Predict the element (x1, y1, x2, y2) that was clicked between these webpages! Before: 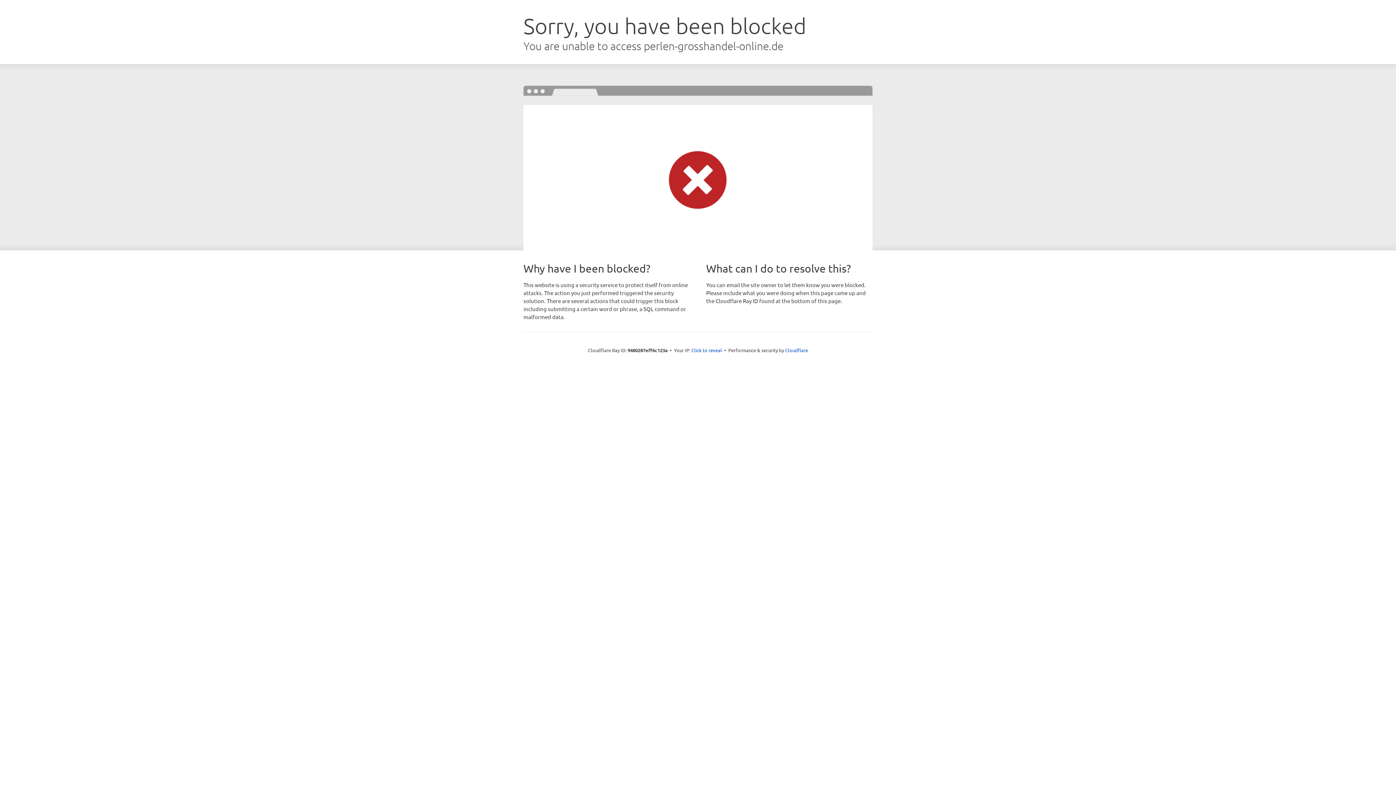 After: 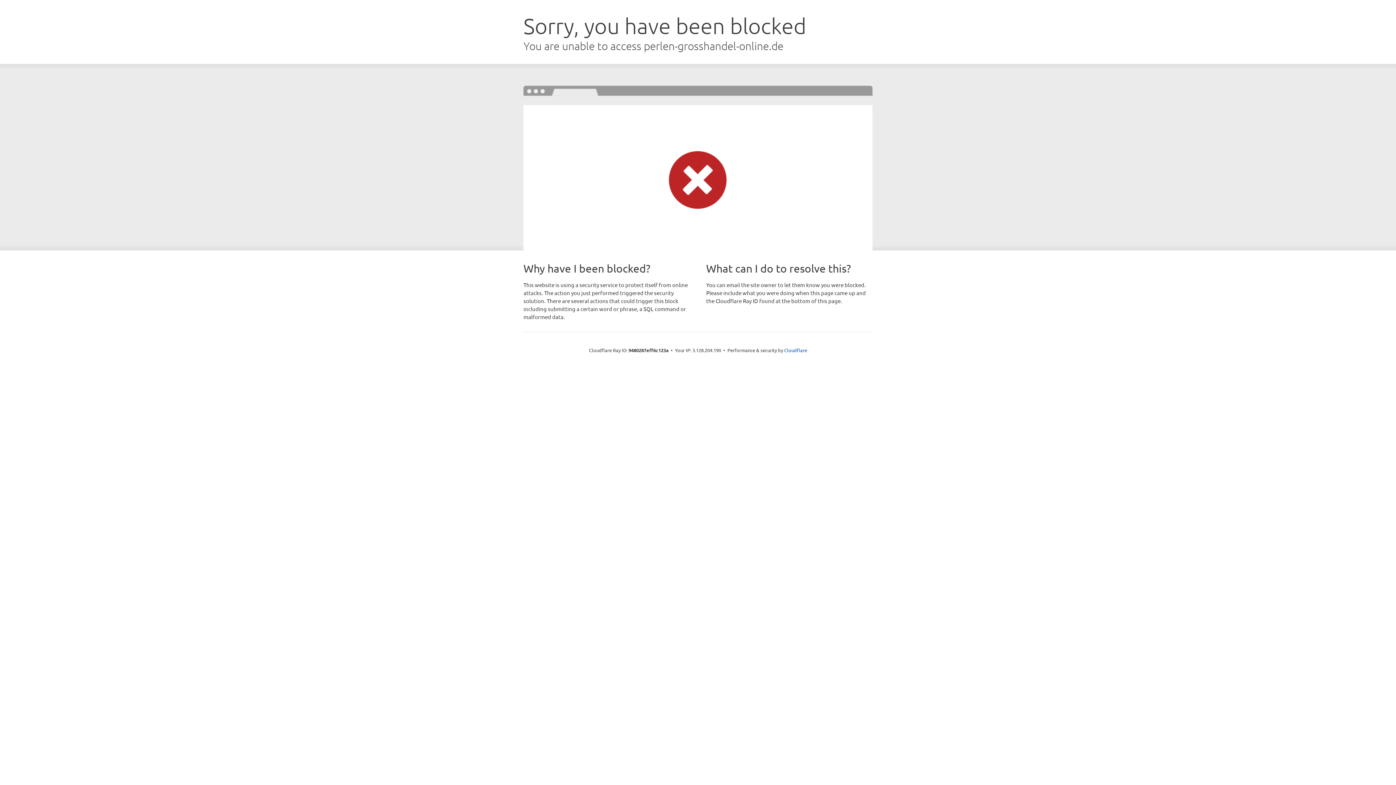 Action: bbox: (691, 346, 722, 353) label: Click to reveal